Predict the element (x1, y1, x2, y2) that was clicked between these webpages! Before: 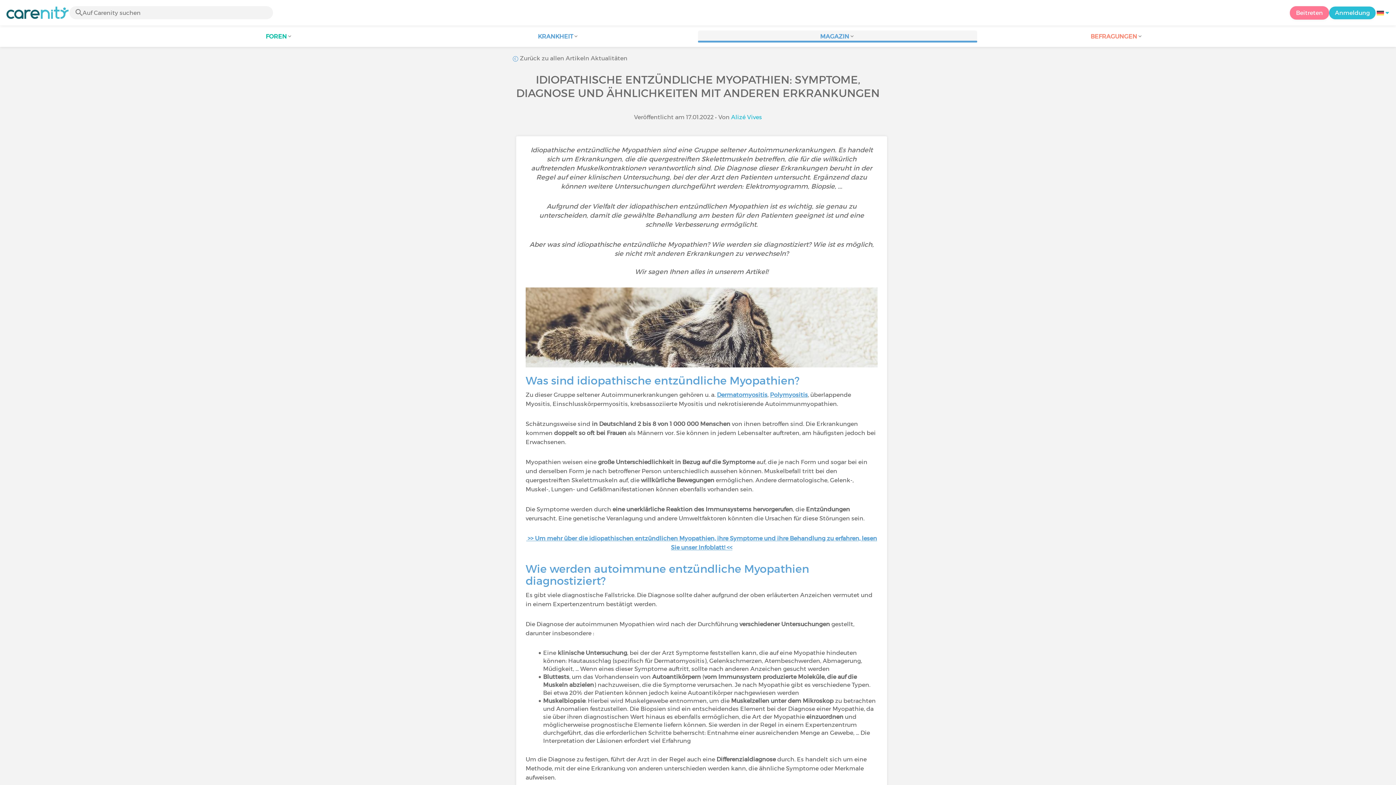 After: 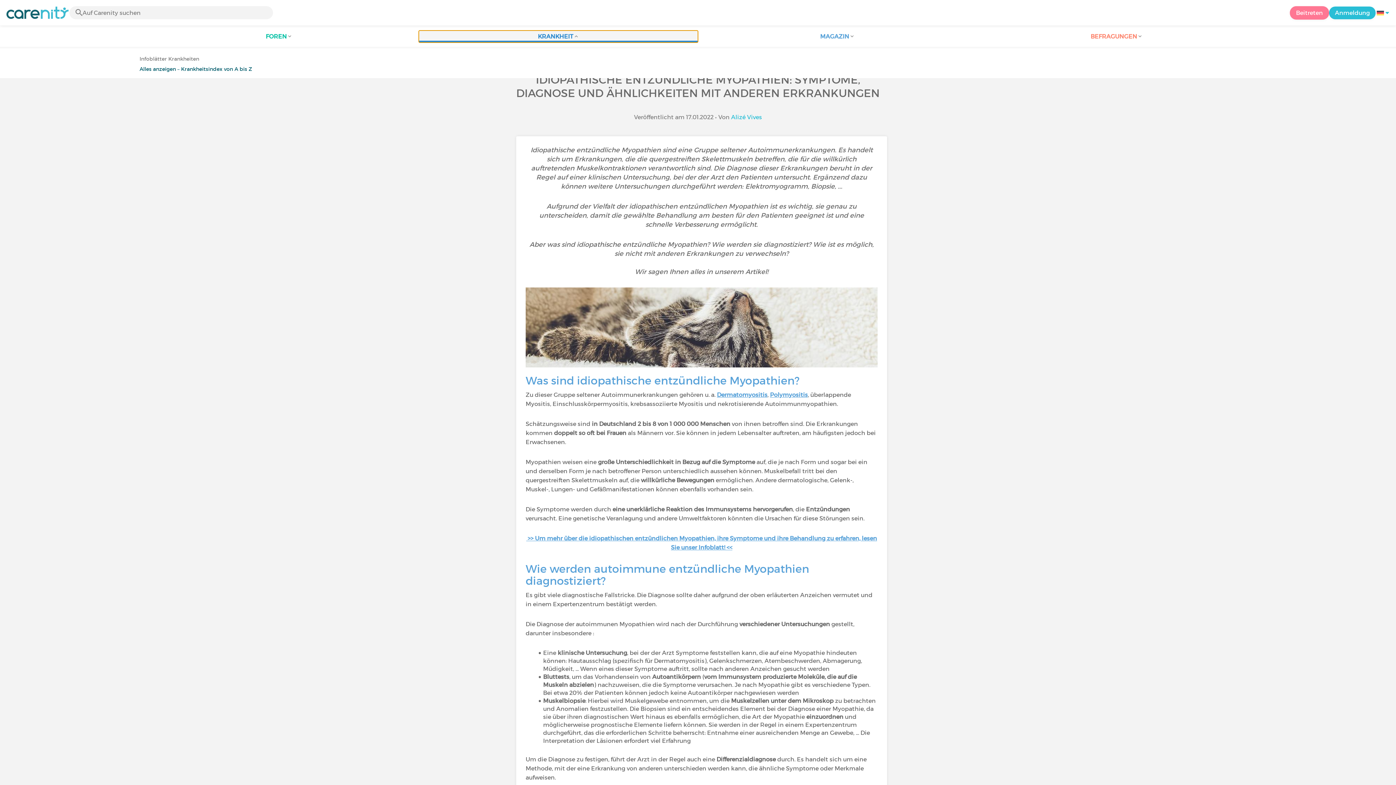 Action: label: KRANKHEIT bbox: (418, 30, 698, 42)